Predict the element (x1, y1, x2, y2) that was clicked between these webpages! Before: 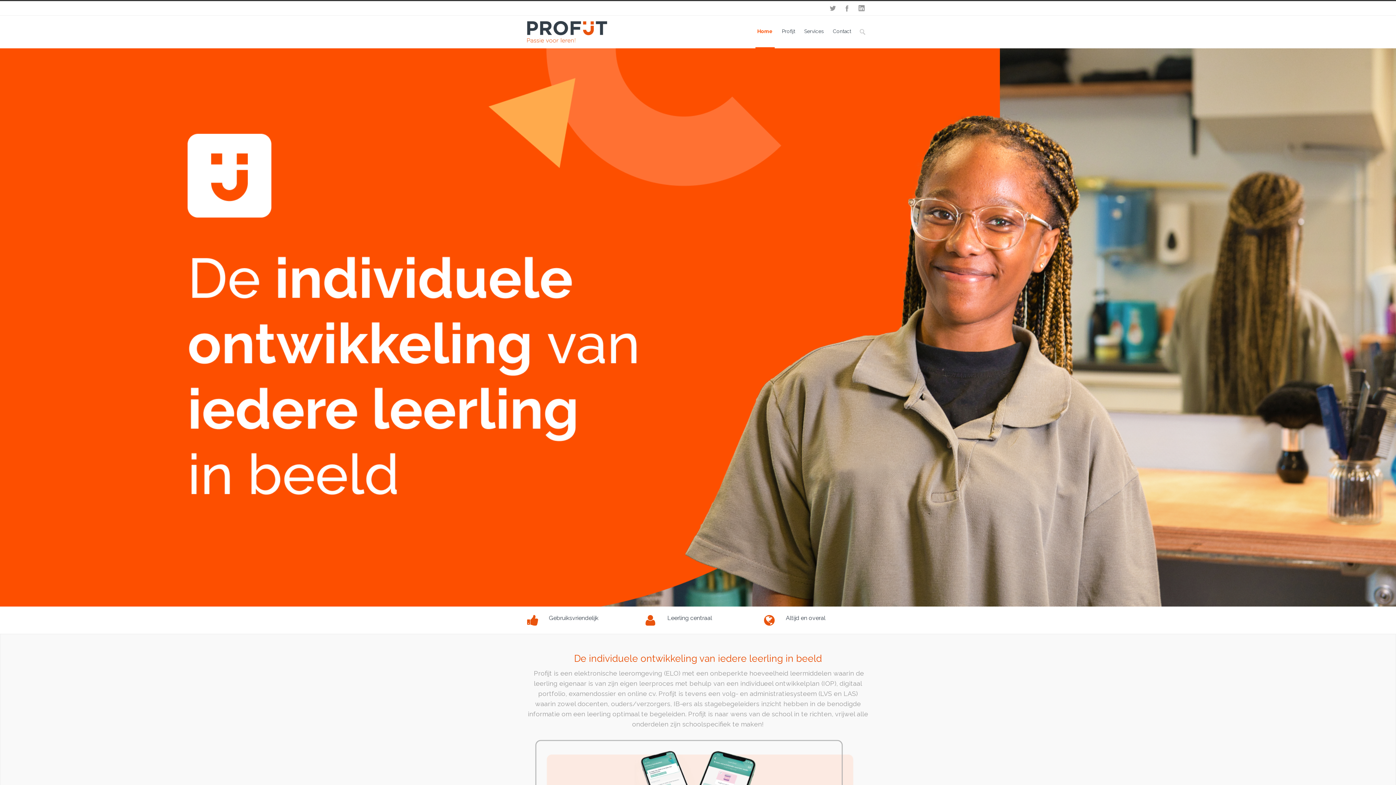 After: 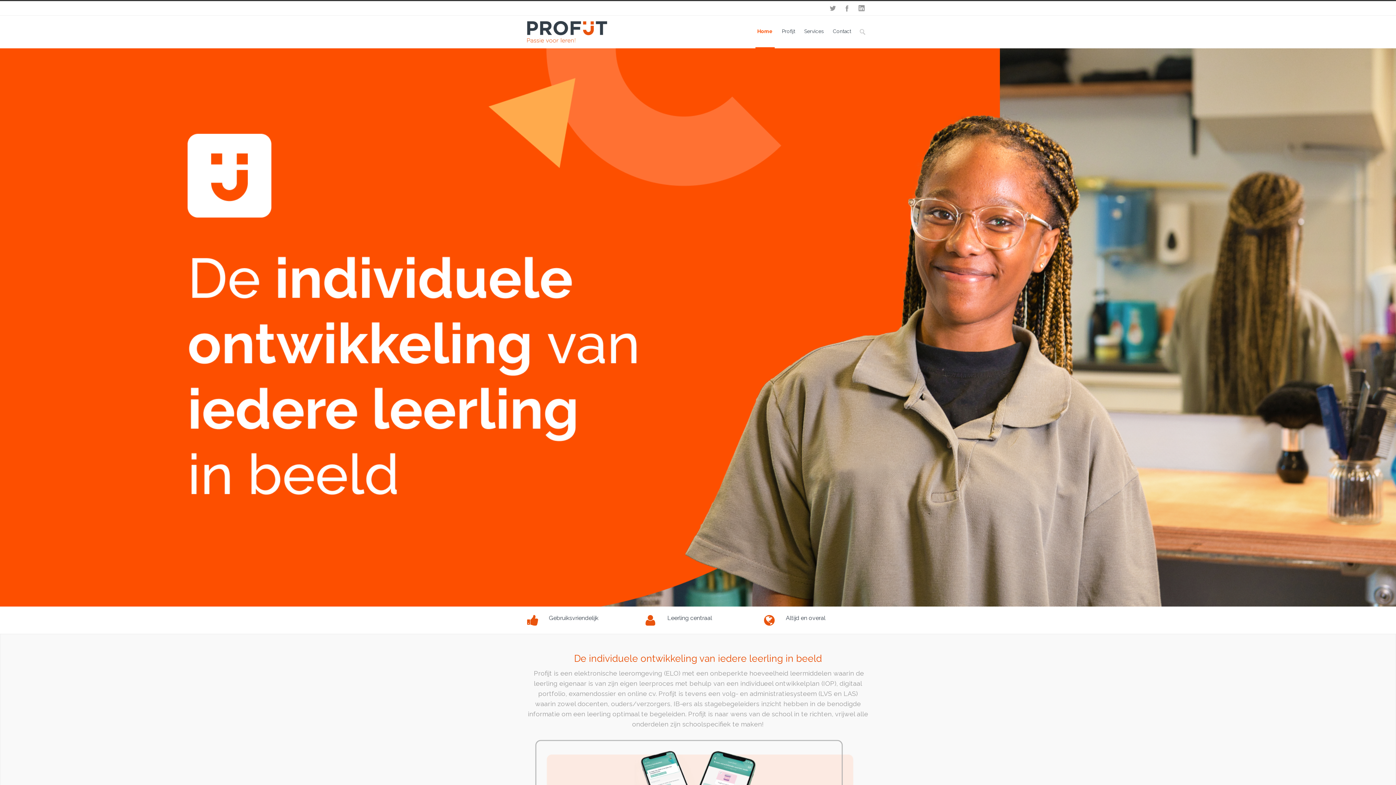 Action: label: Home bbox: (755, 15, 774, 48)